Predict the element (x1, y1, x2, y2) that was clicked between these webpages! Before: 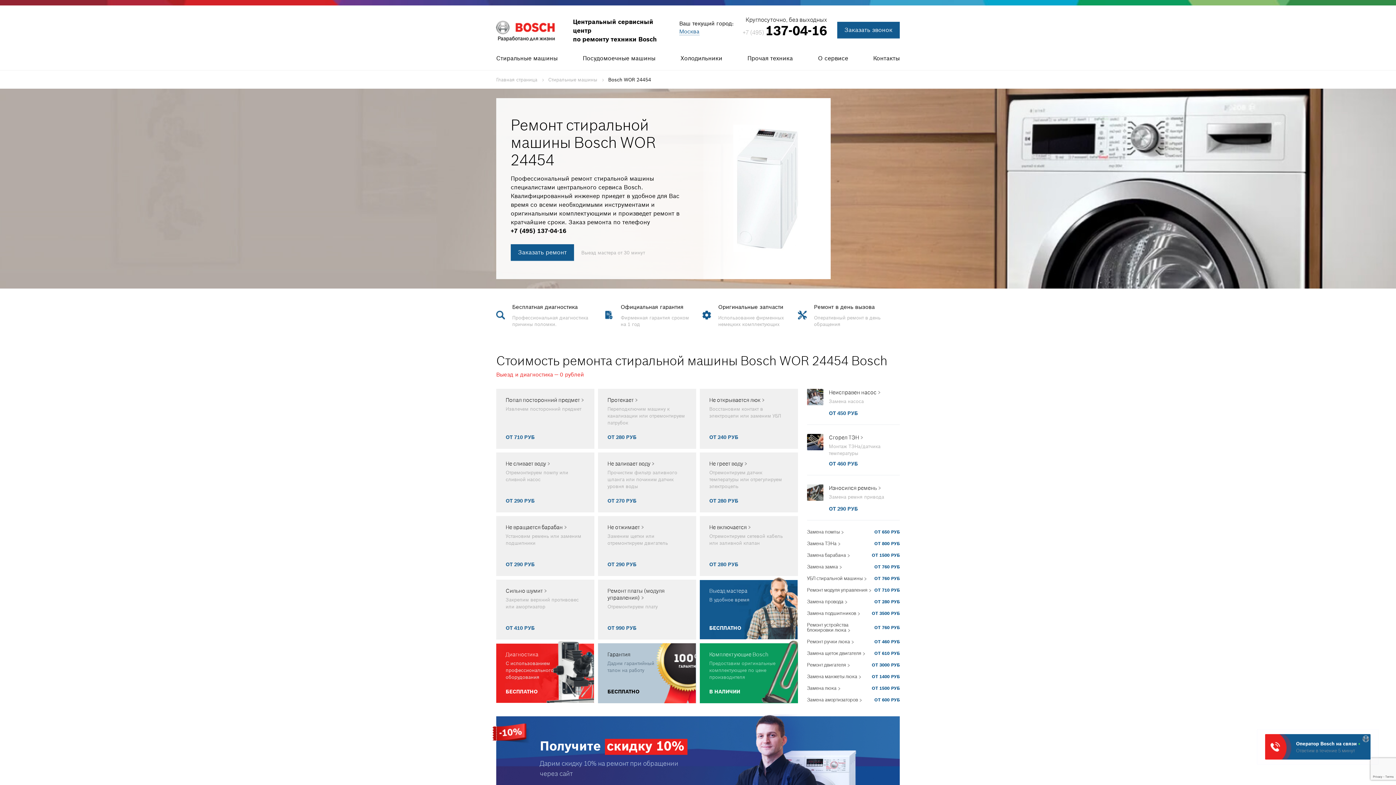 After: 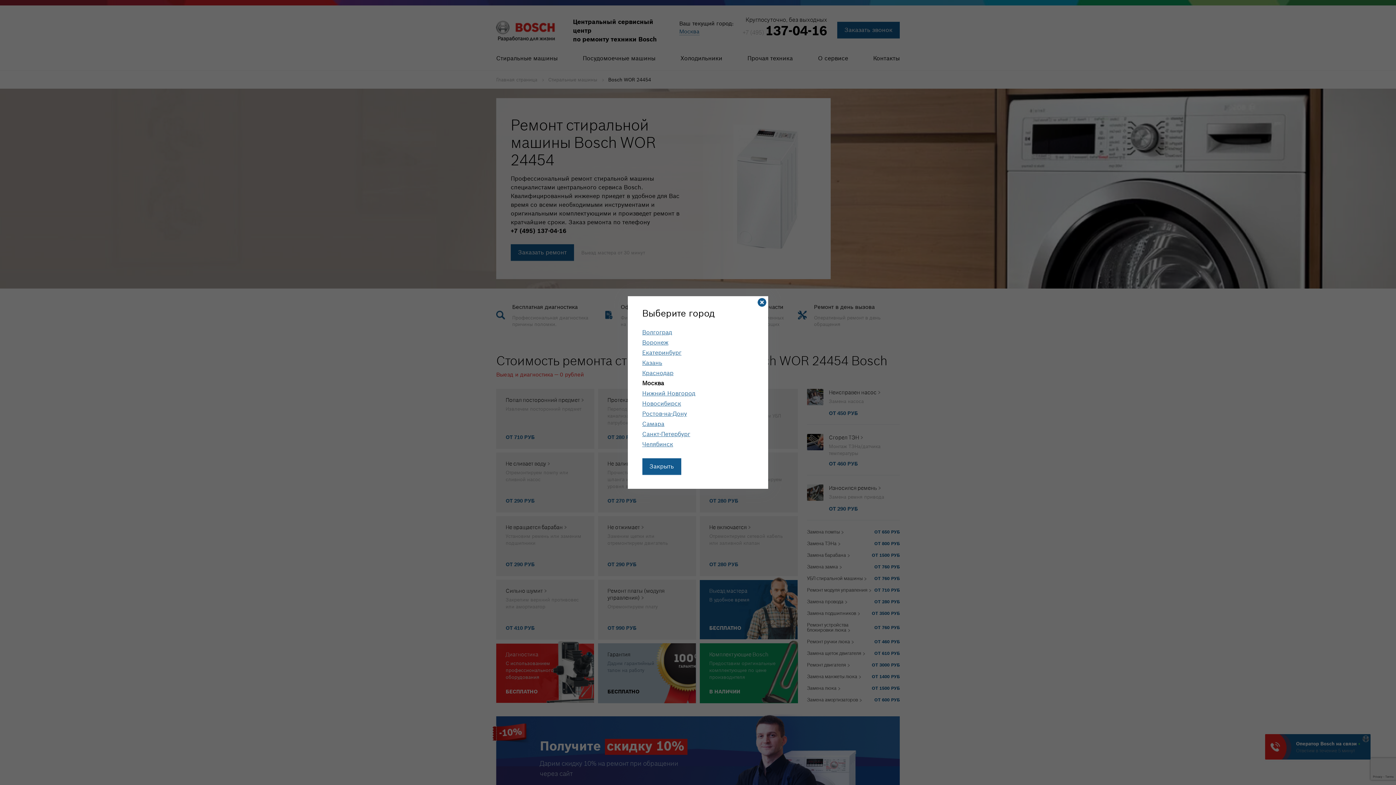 Action: label: Москва bbox: (679, 28, 699, 35)